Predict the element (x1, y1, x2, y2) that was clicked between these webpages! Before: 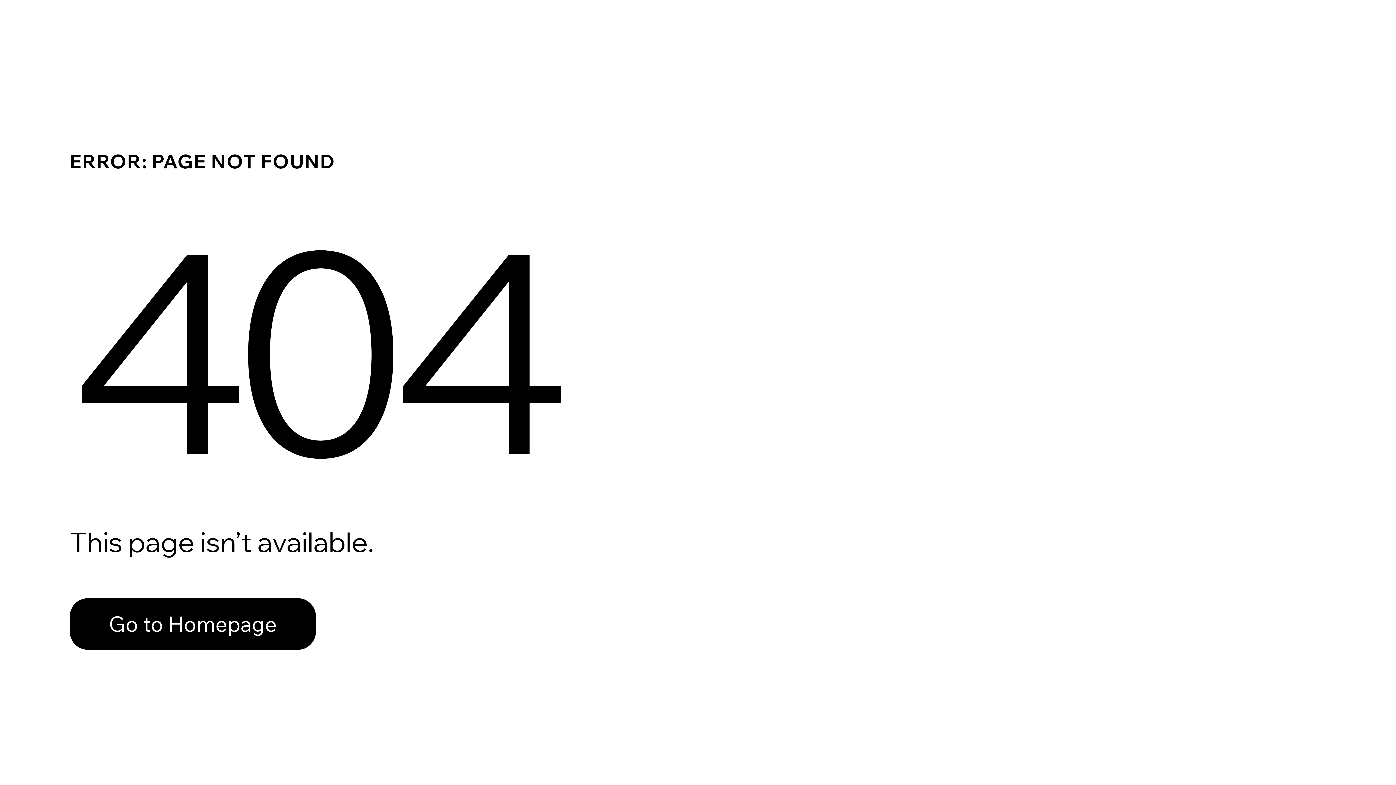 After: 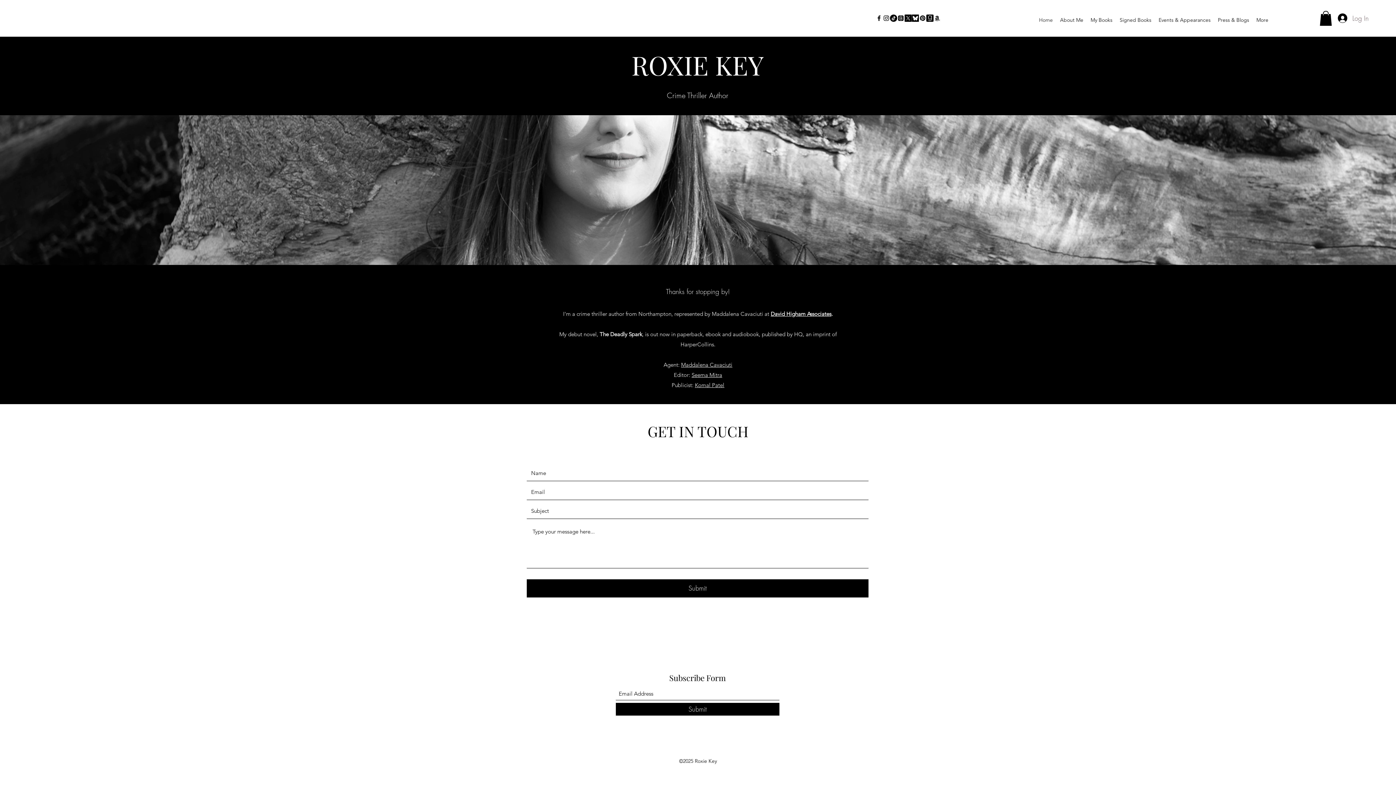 Action: bbox: (69, 582, 768, 659) label: Go to Homepage